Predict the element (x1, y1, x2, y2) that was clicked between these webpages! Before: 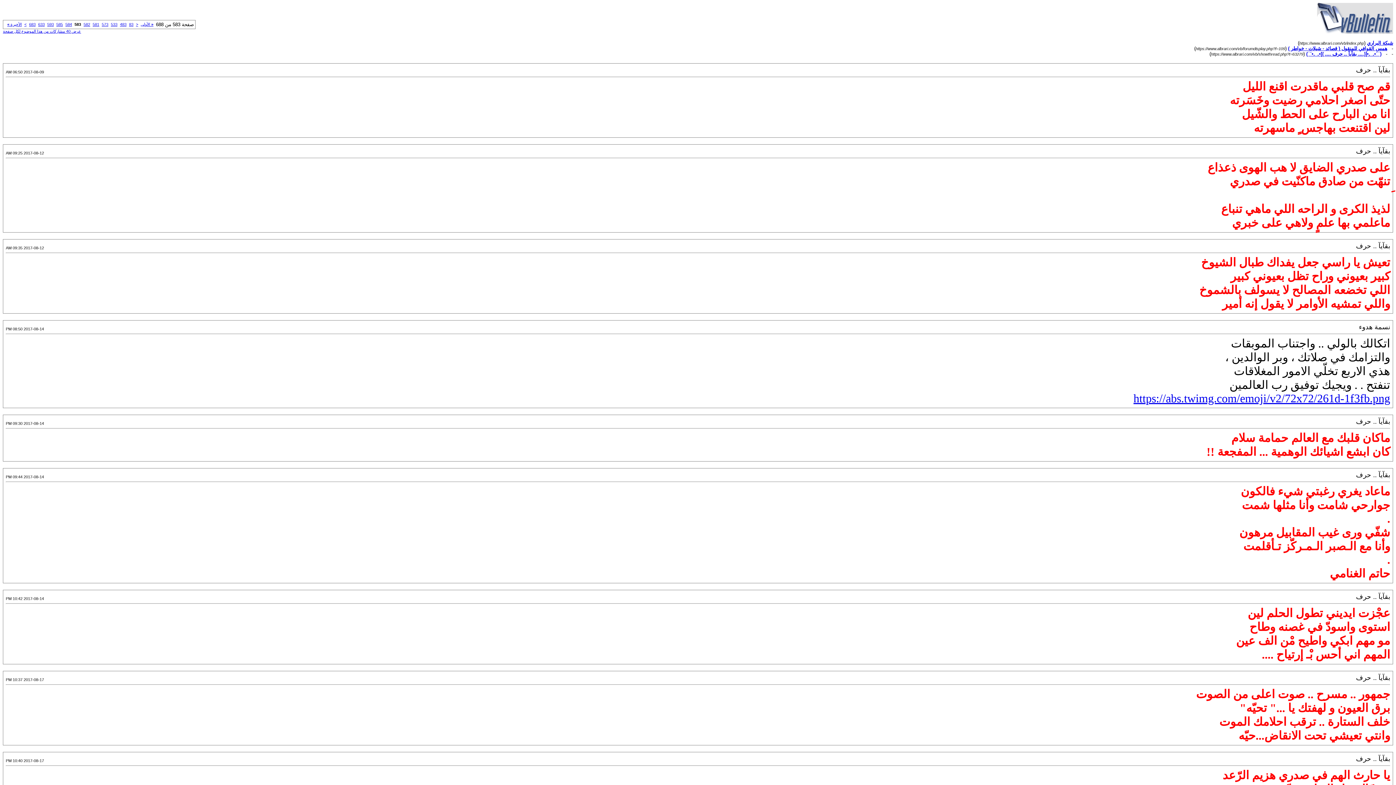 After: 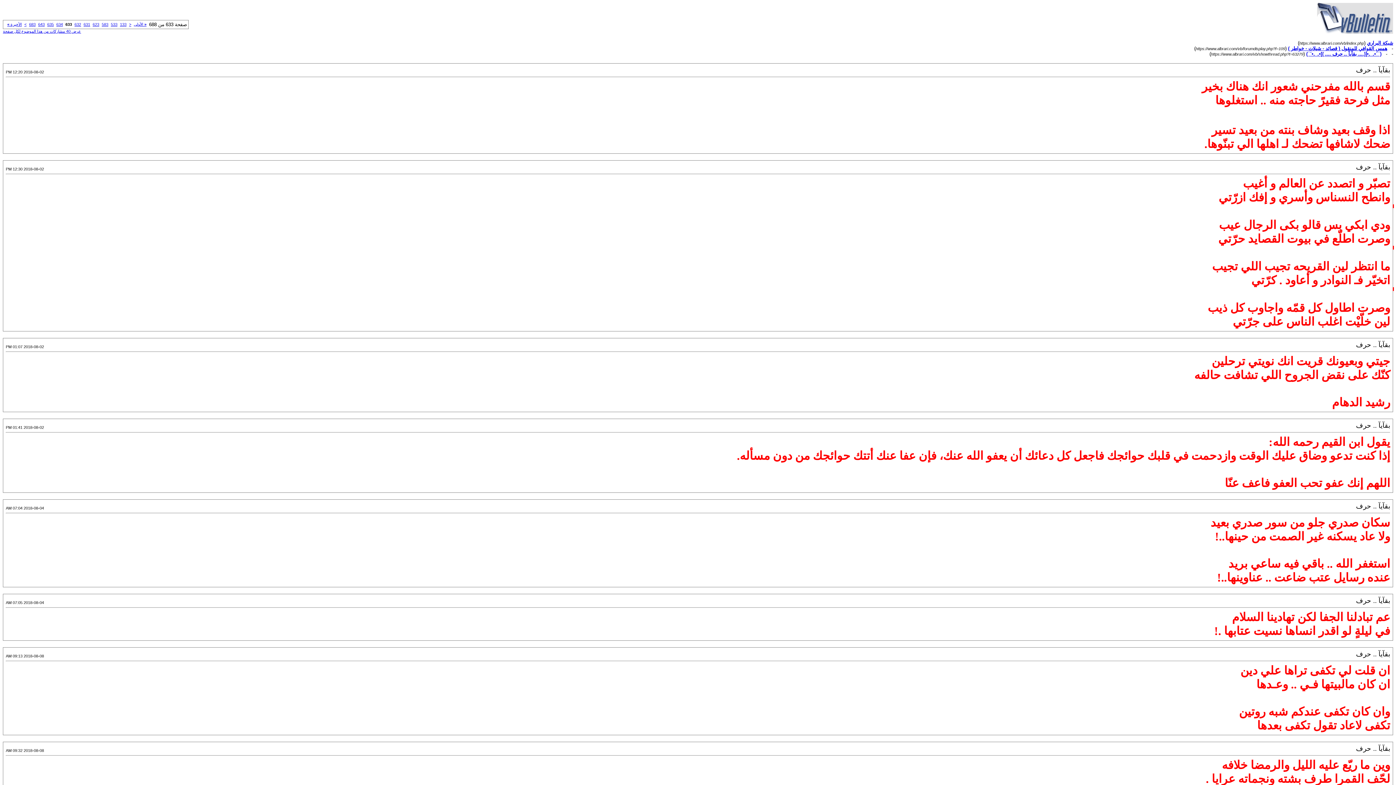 Action: bbox: (38, 22, 44, 26) label: 633